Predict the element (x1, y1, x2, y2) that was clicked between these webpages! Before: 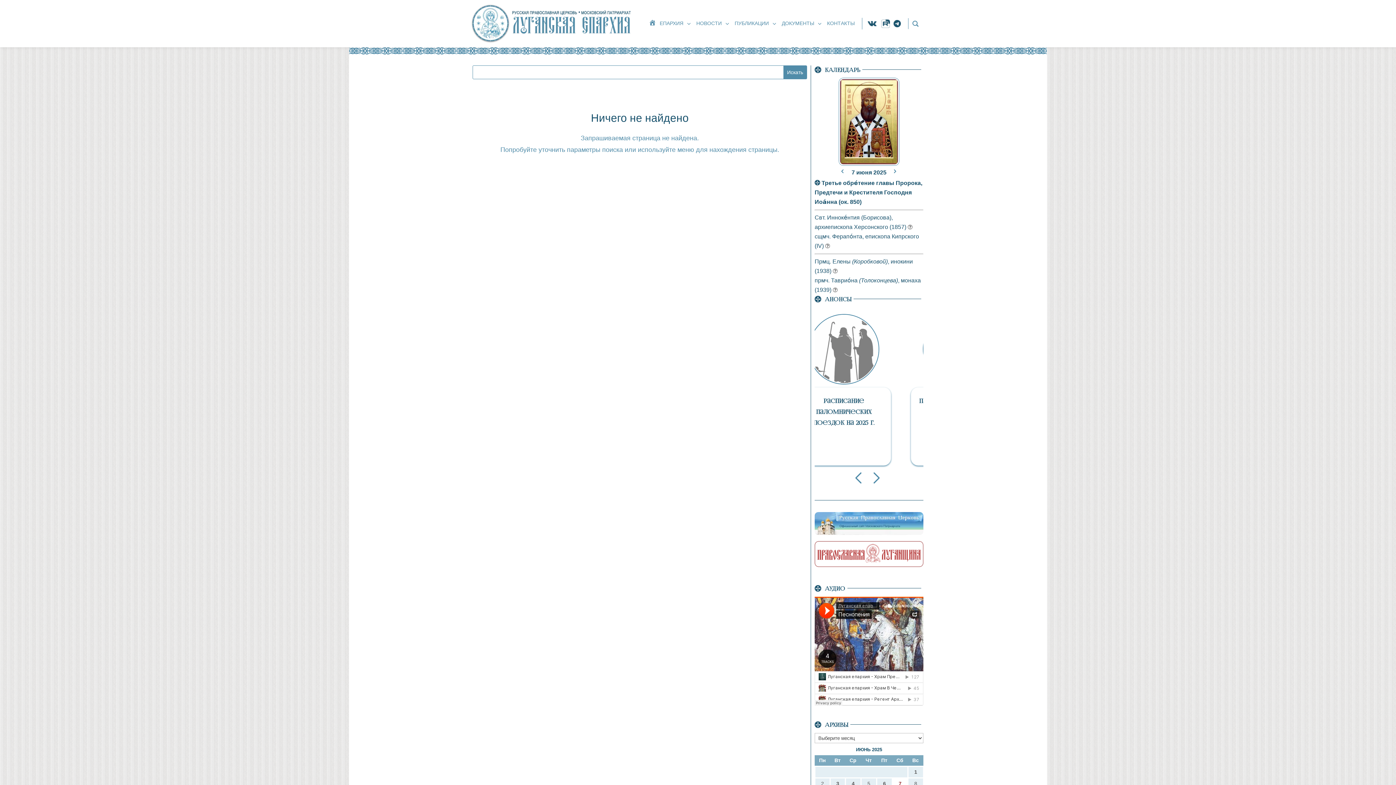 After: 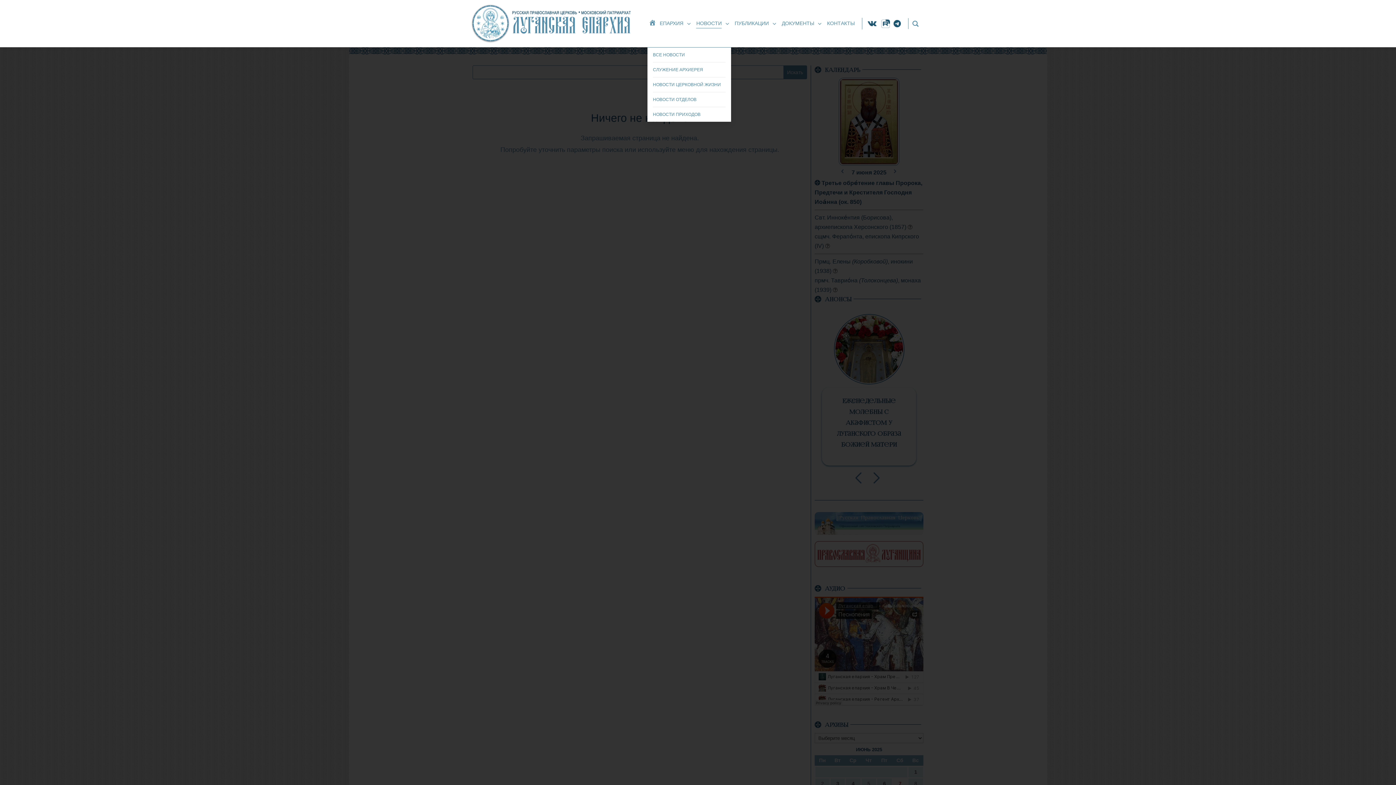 Action: label: НОВОСТИ bbox: (696, 18, 731, 28)